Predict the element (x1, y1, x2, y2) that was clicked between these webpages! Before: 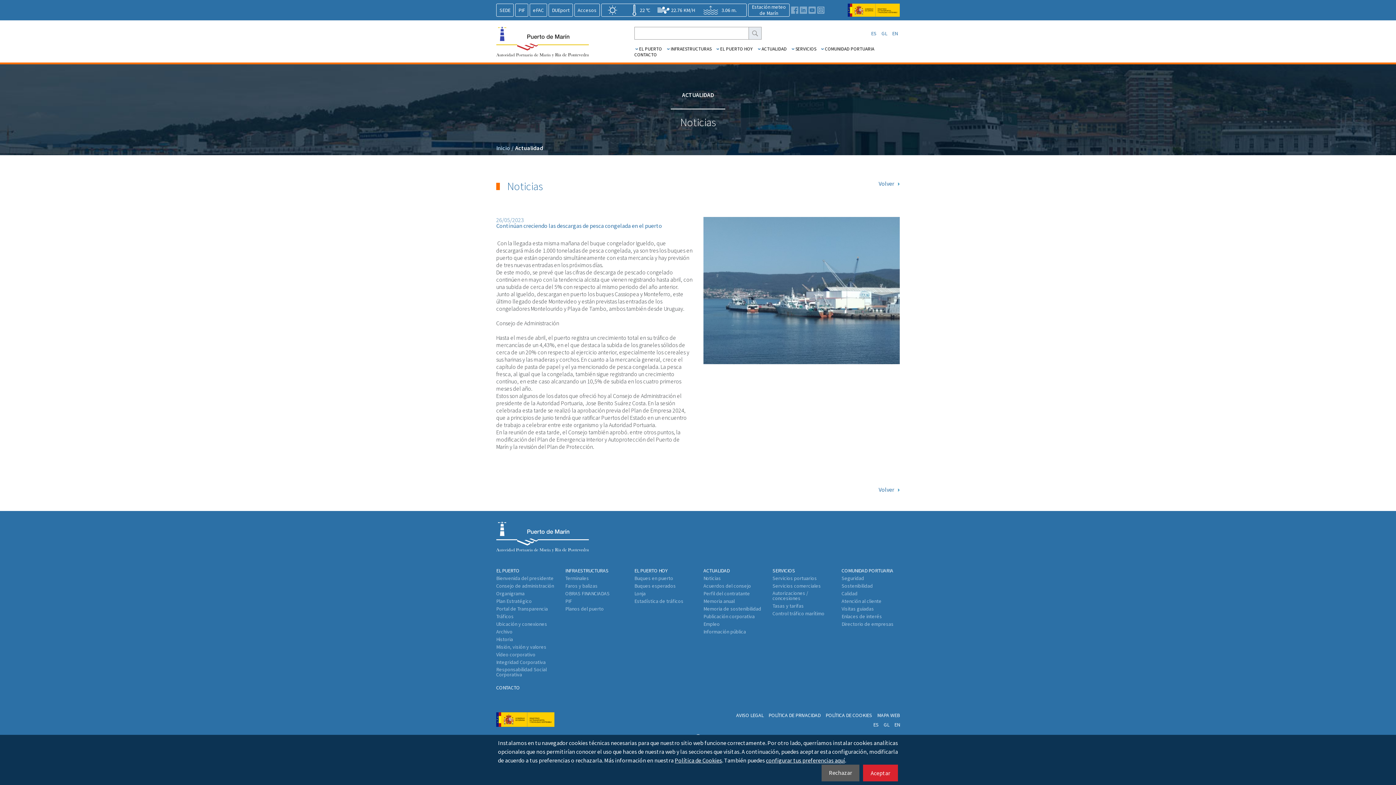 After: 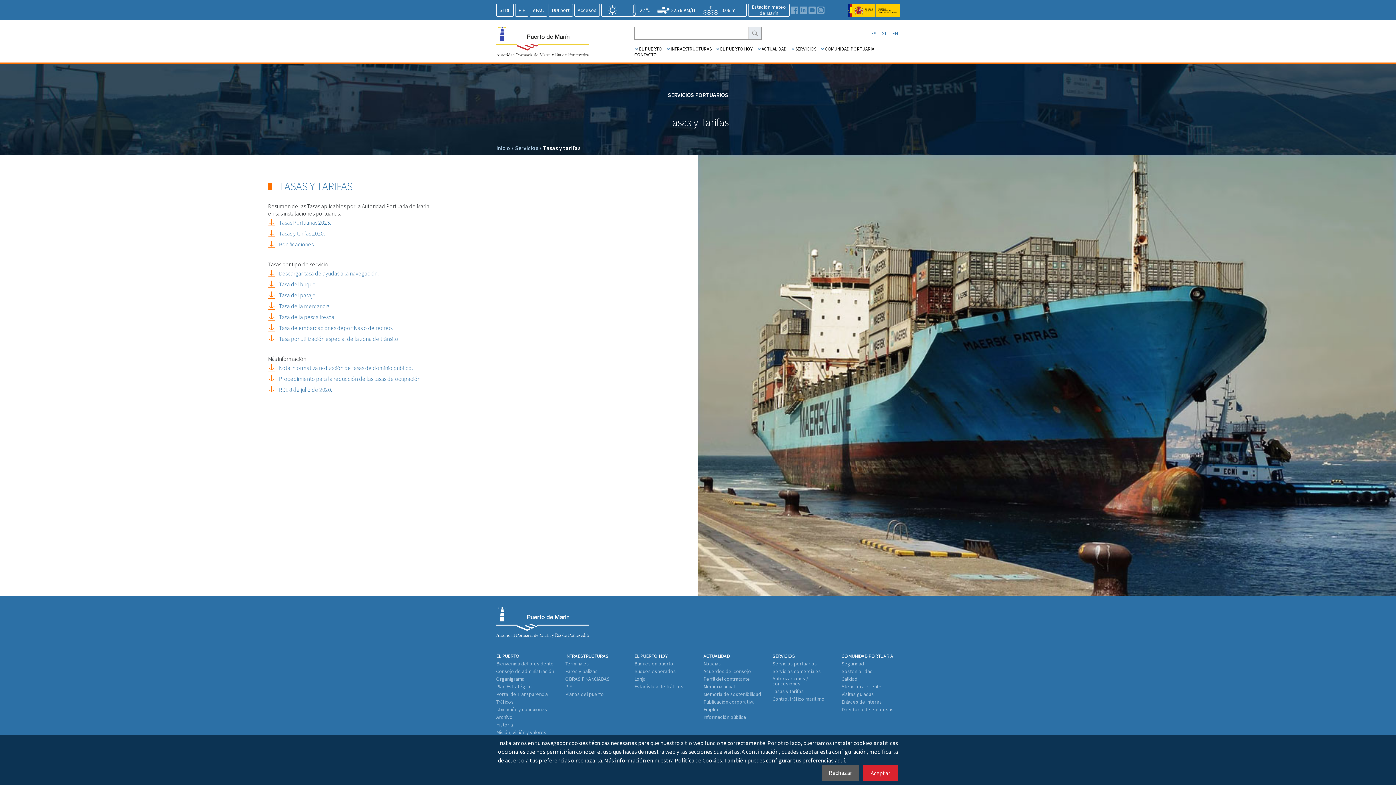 Action: label: Tasas y tarifas bbox: (772, 603, 804, 608)